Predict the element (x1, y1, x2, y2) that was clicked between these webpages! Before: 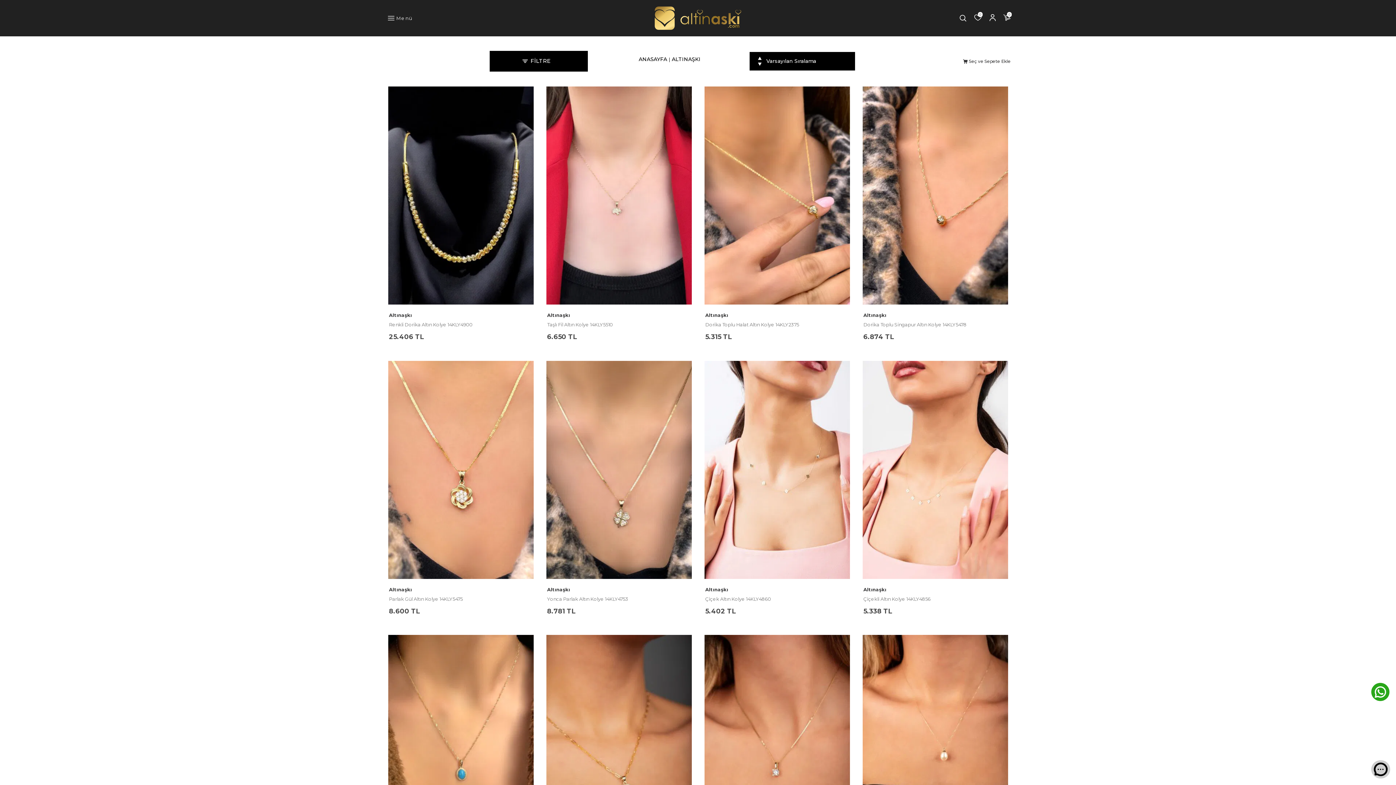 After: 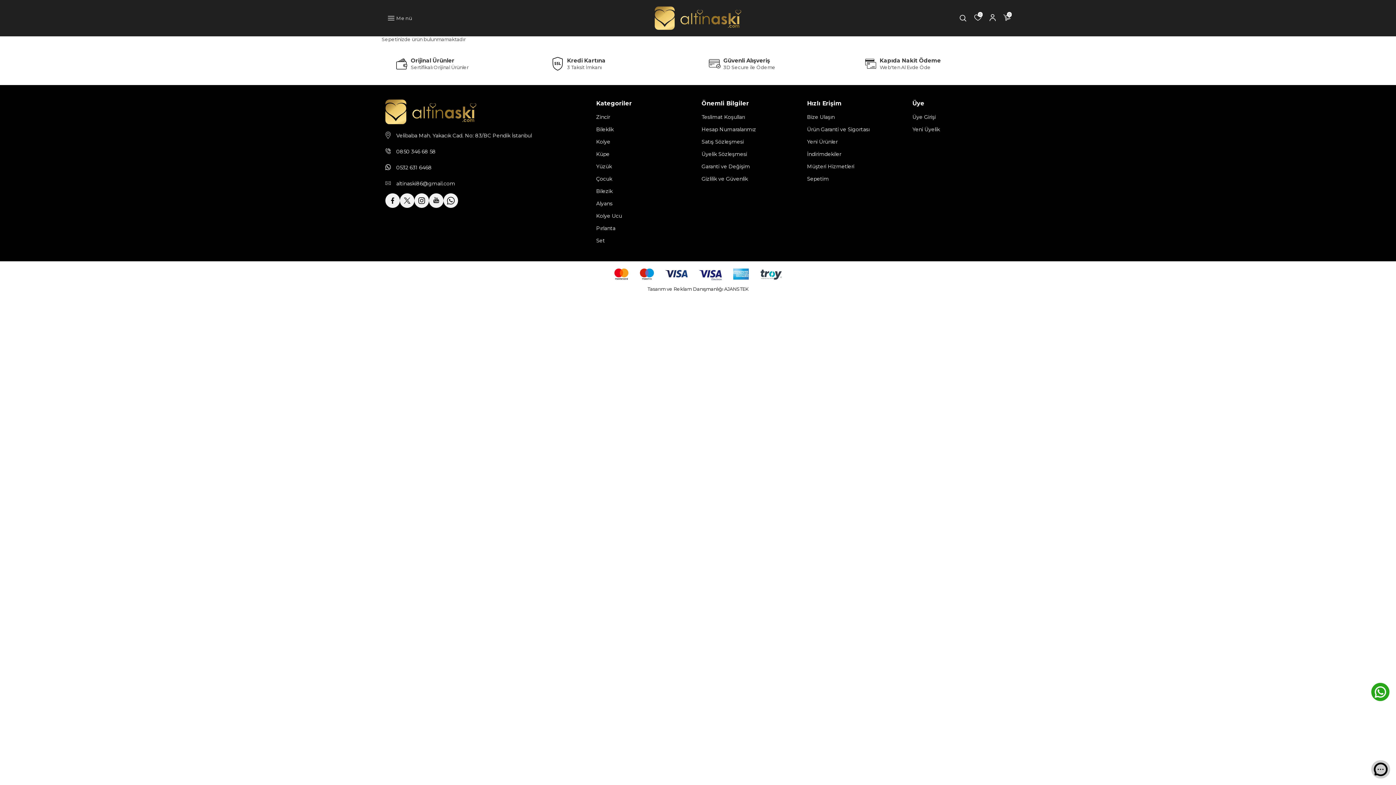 Action: label: Sepetim bbox: (1003, 13, 1010, 23)